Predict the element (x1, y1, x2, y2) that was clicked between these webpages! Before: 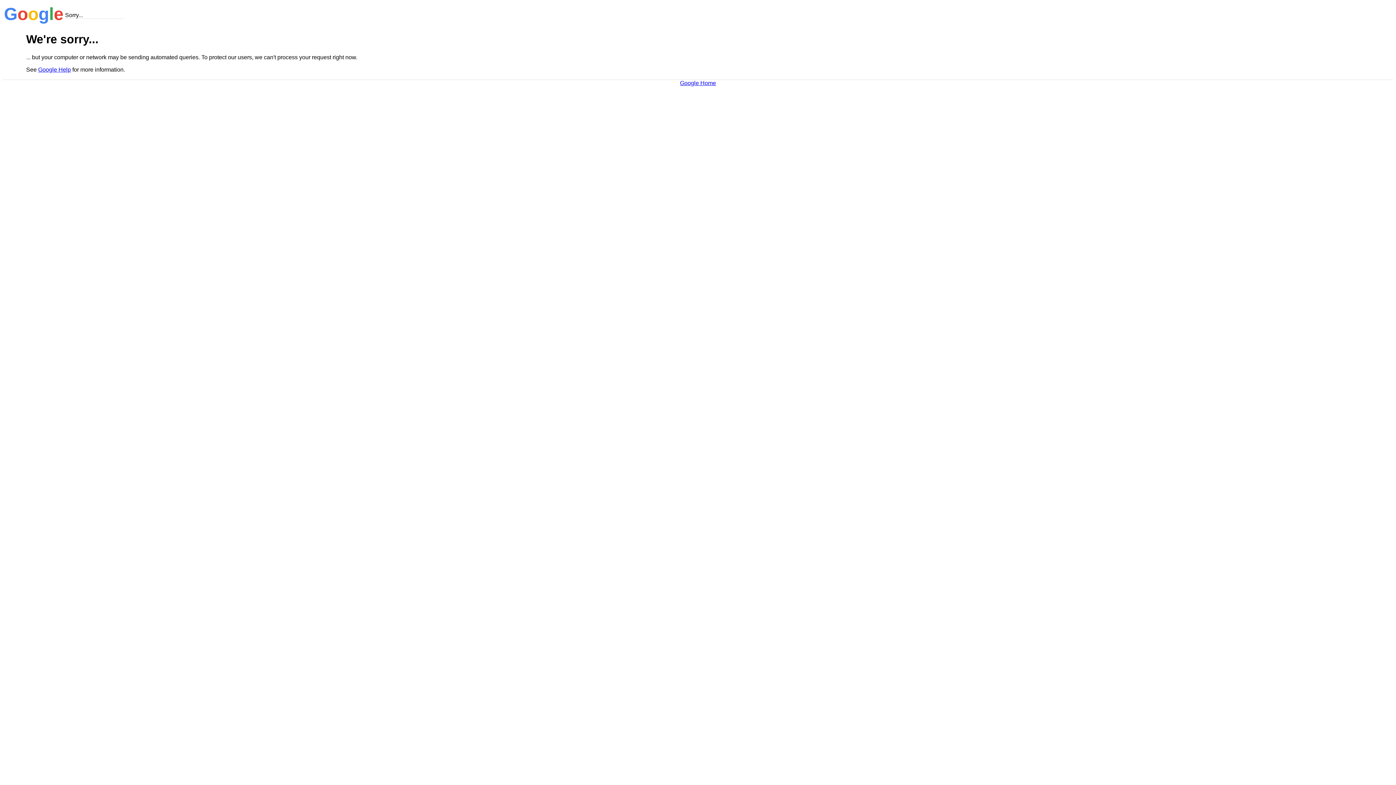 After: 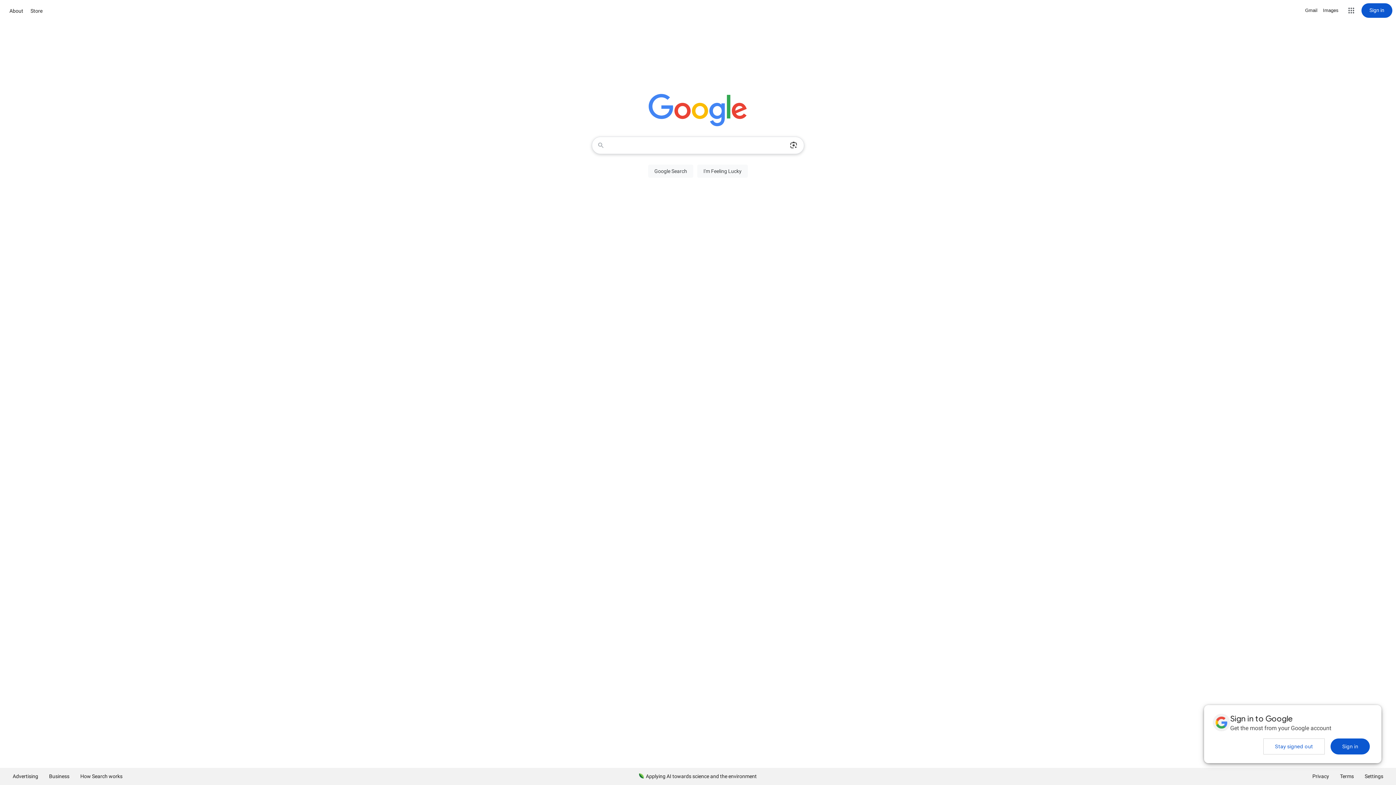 Action: label: Google Home bbox: (680, 79, 716, 86)